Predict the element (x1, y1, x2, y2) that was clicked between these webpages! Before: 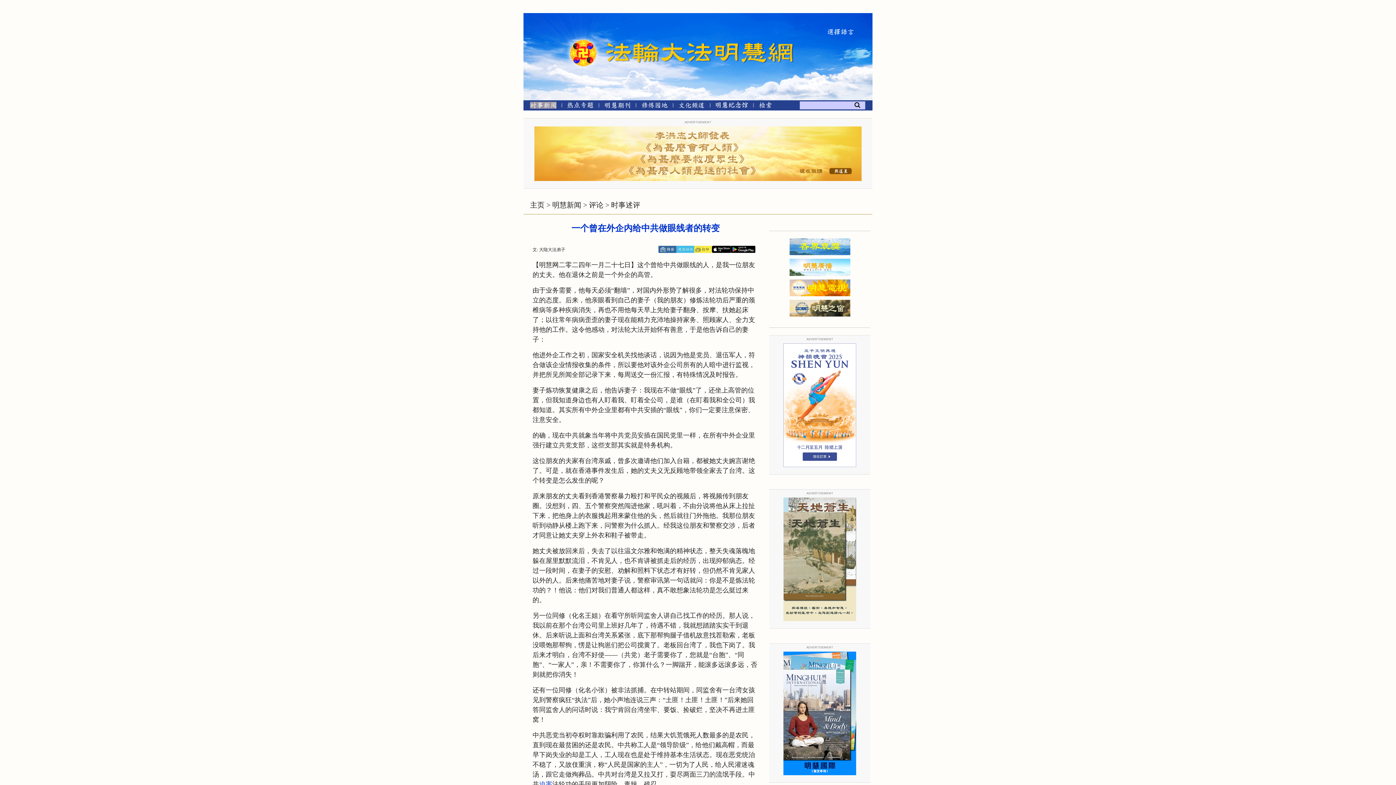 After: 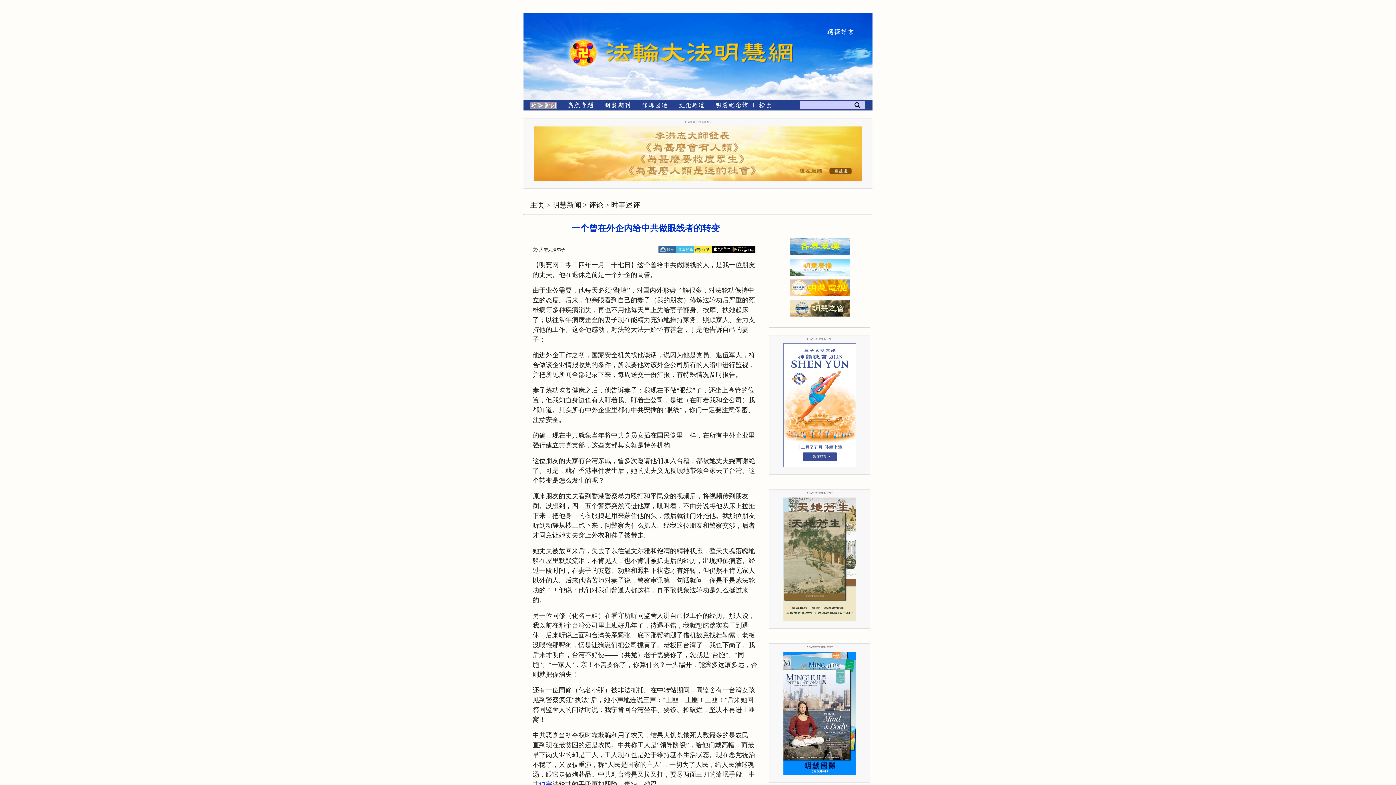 Action: bbox: (730, 247, 755, 252)